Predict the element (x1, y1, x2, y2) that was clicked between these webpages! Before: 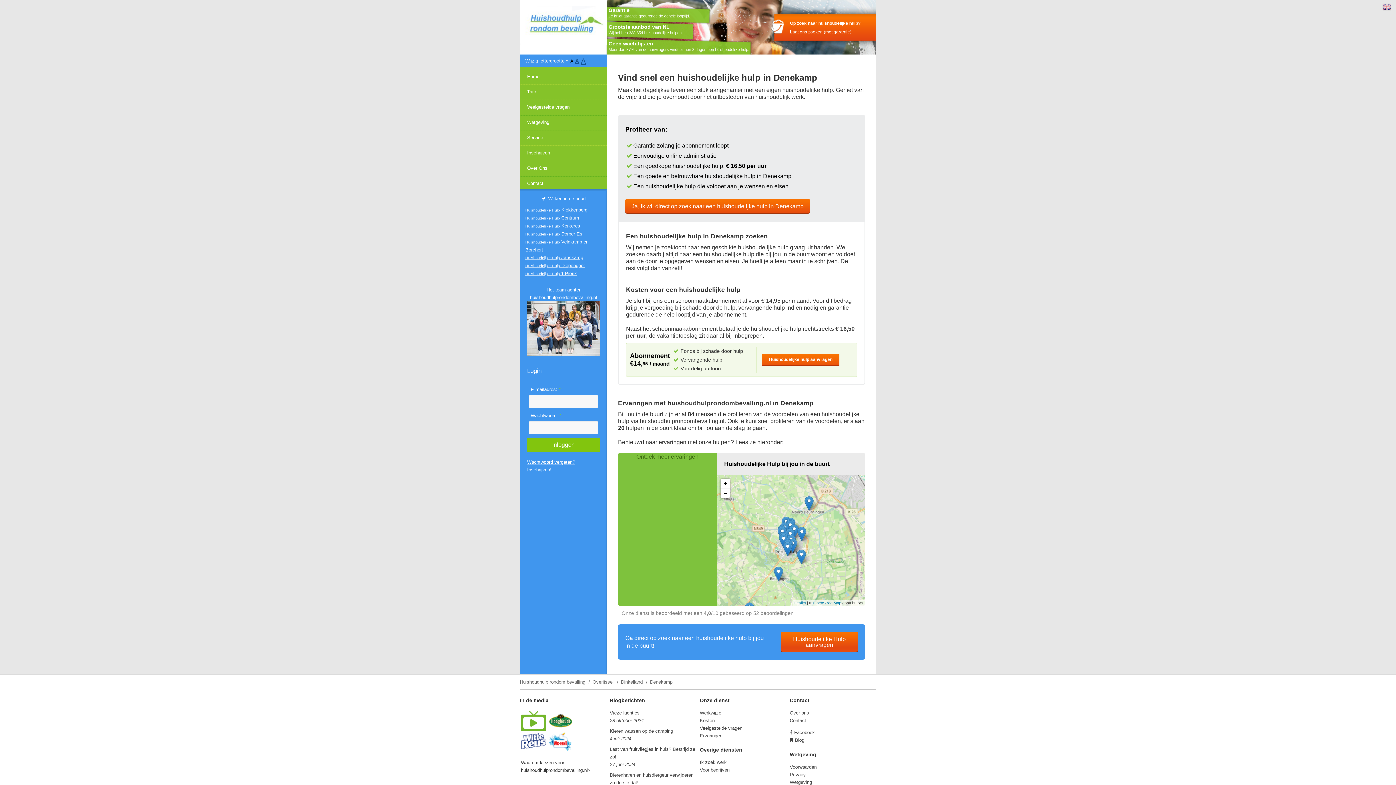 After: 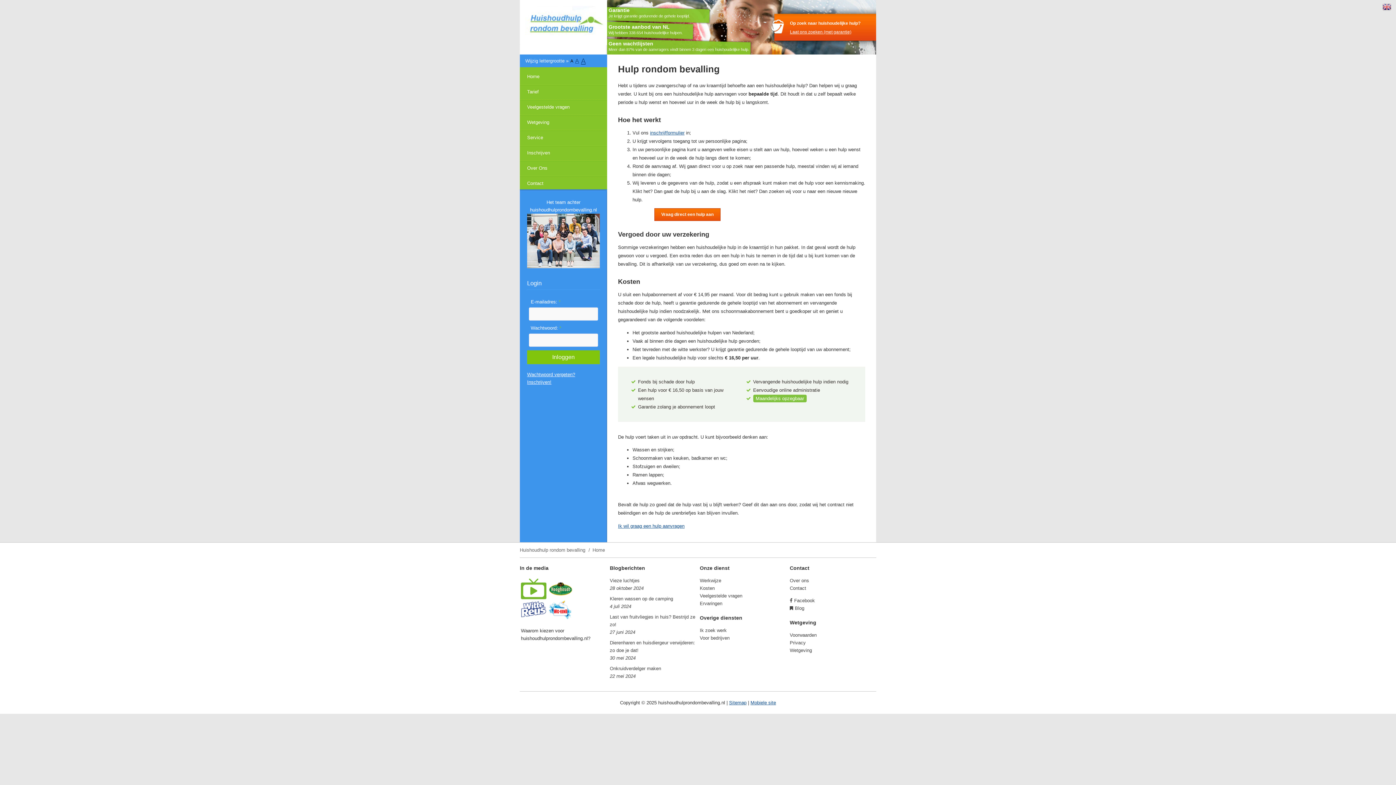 Action: bbox: (520, 679, 585, 685) label: Huishoudhulp rondom bevalling